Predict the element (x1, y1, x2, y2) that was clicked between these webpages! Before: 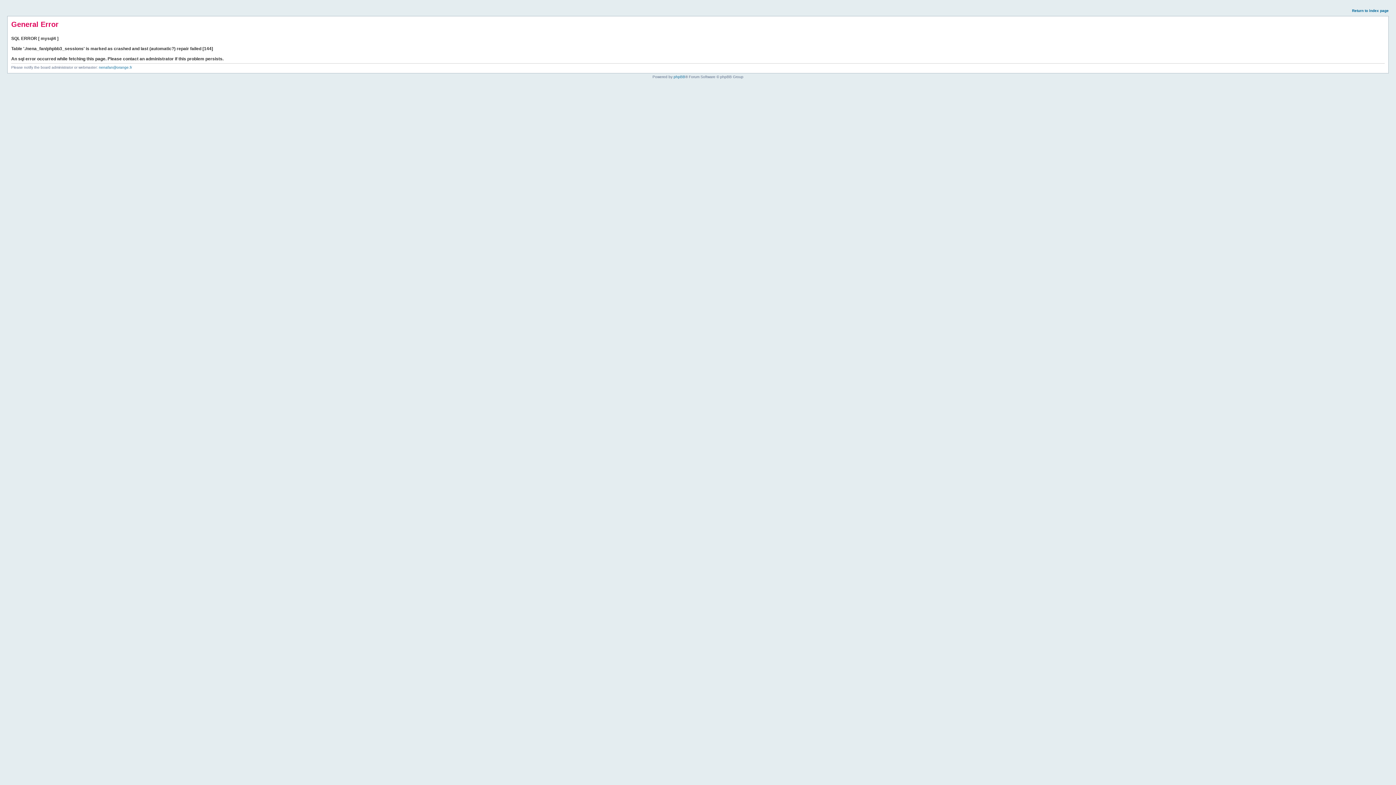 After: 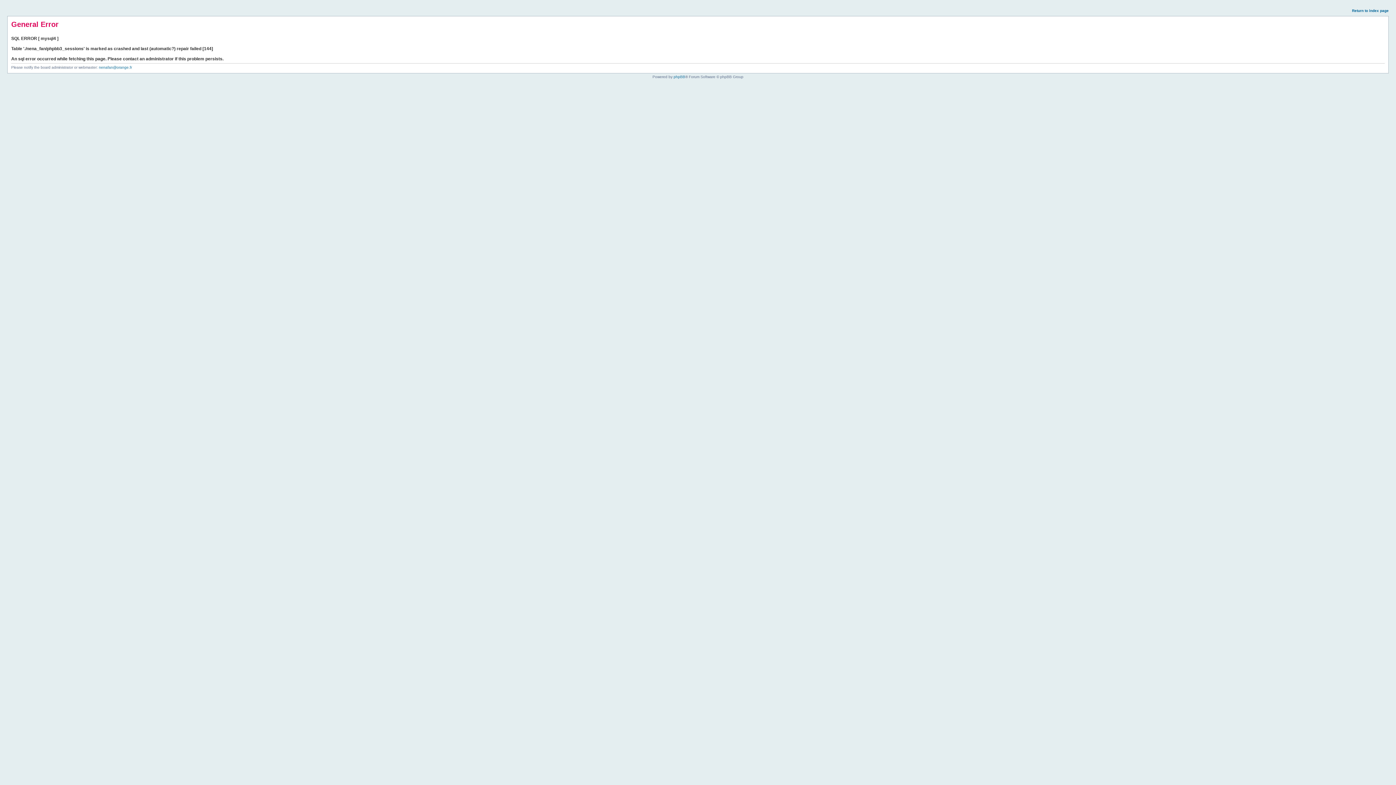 Action: label: Return to index page bbox: (1352, 8, 1389, 12)